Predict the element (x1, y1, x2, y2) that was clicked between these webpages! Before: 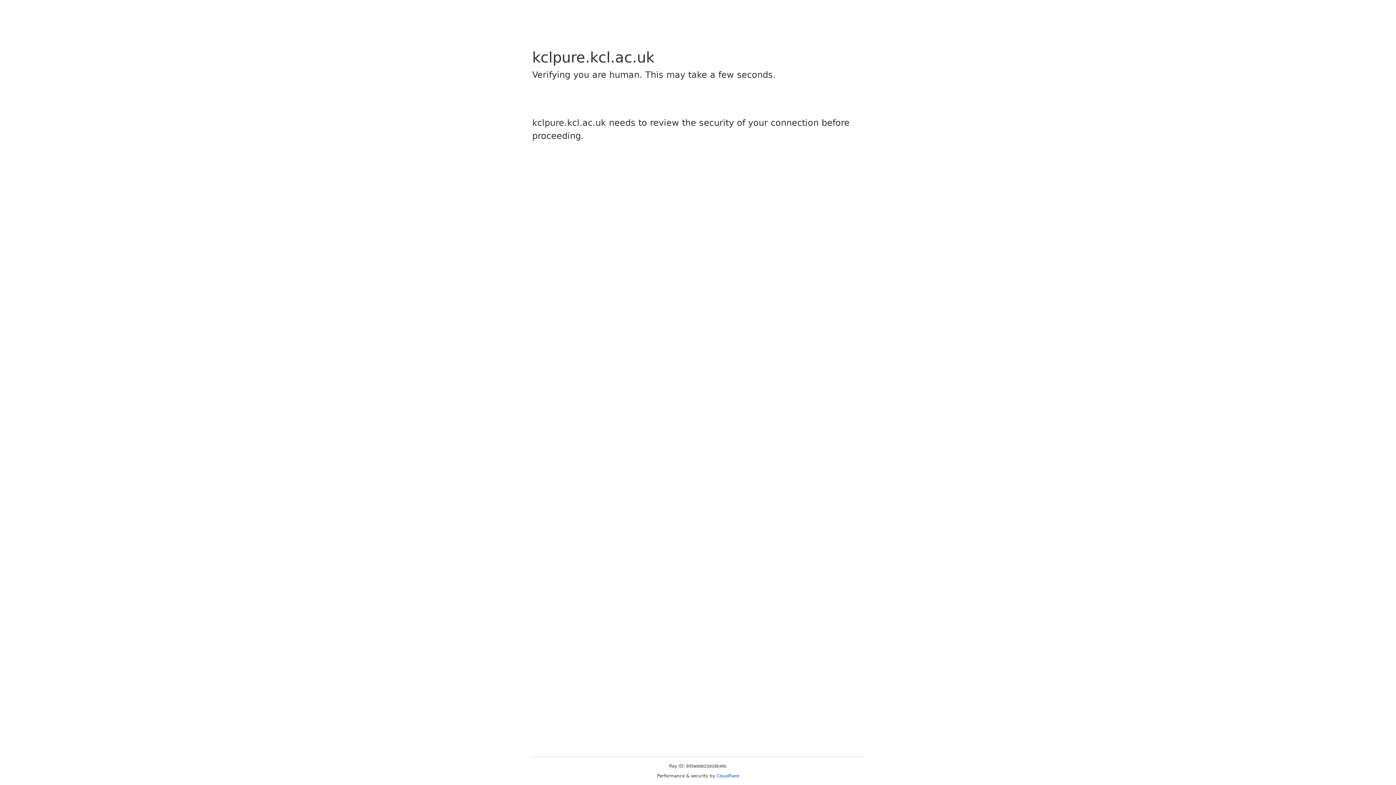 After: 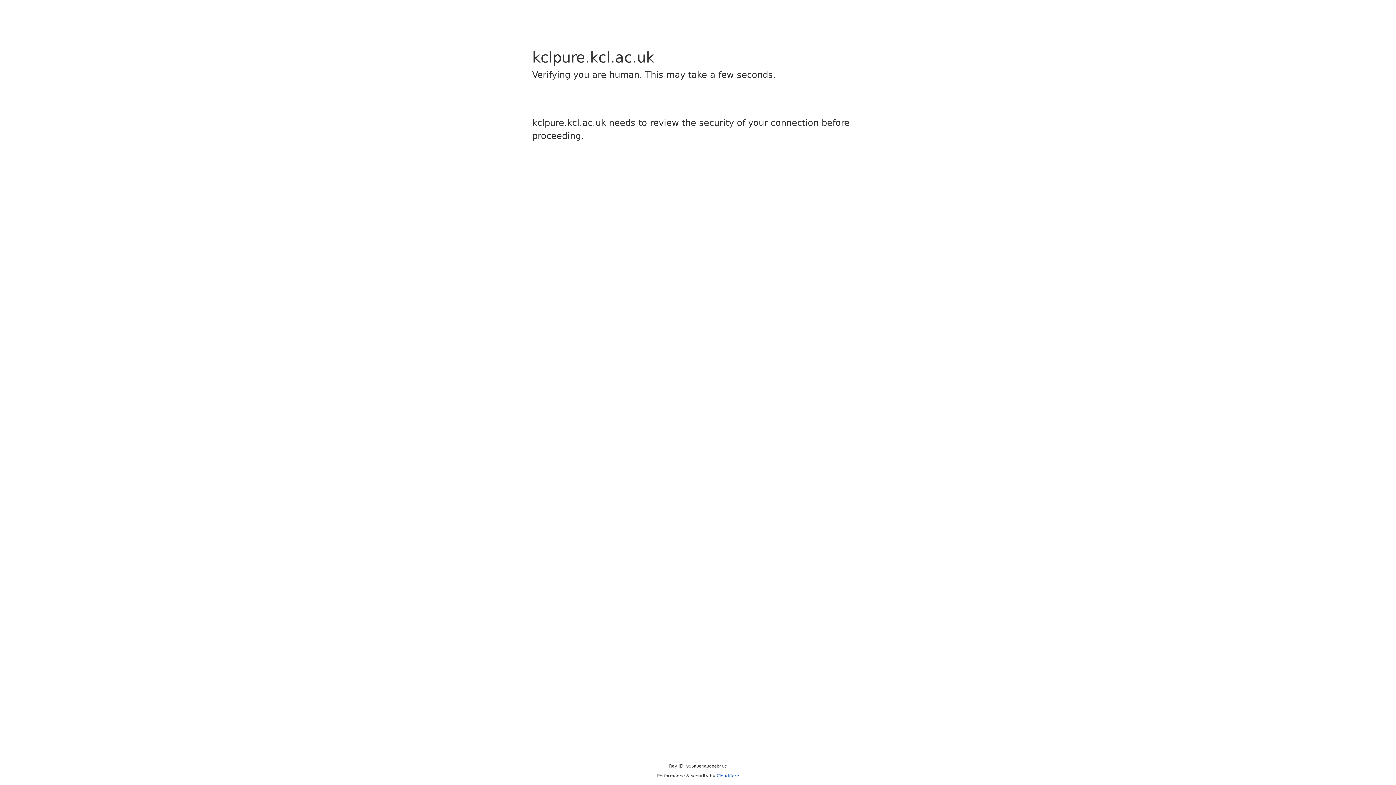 Action: bbox: (716, 773, 739, 778) label: Cloudflare